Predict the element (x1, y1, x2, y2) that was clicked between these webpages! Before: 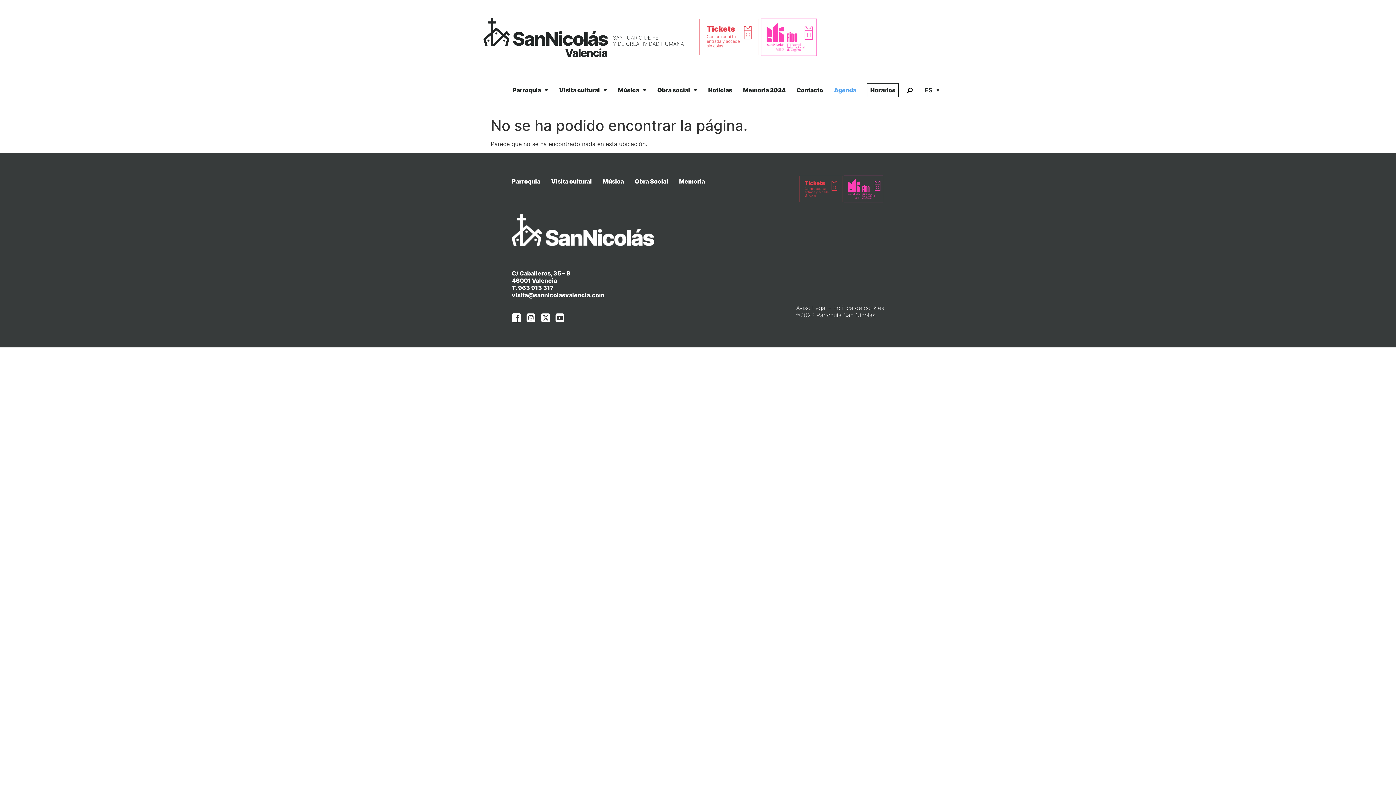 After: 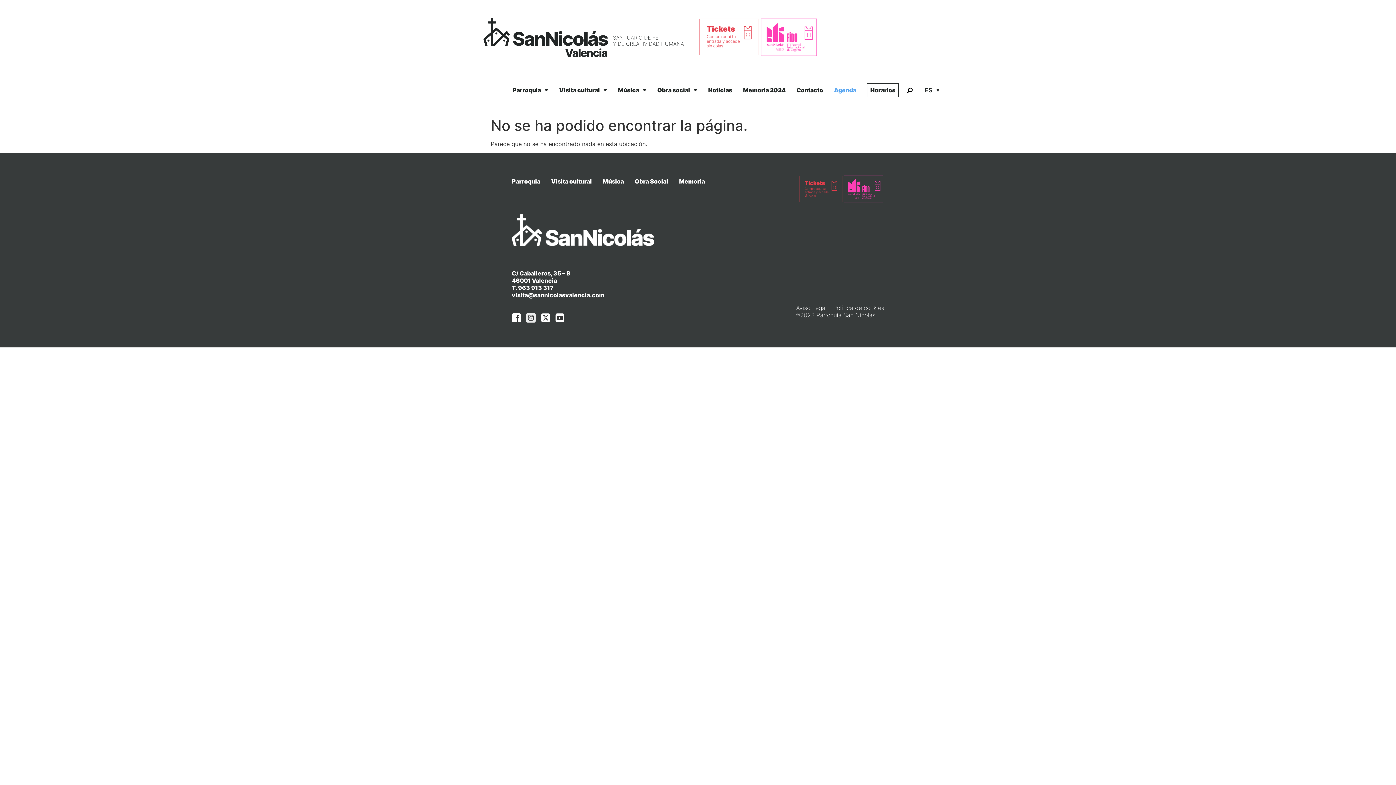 Action: label: Logo Instagram Recuadro En Blanco Y Texto En Negro bbox: (526, 313, 535, 322)